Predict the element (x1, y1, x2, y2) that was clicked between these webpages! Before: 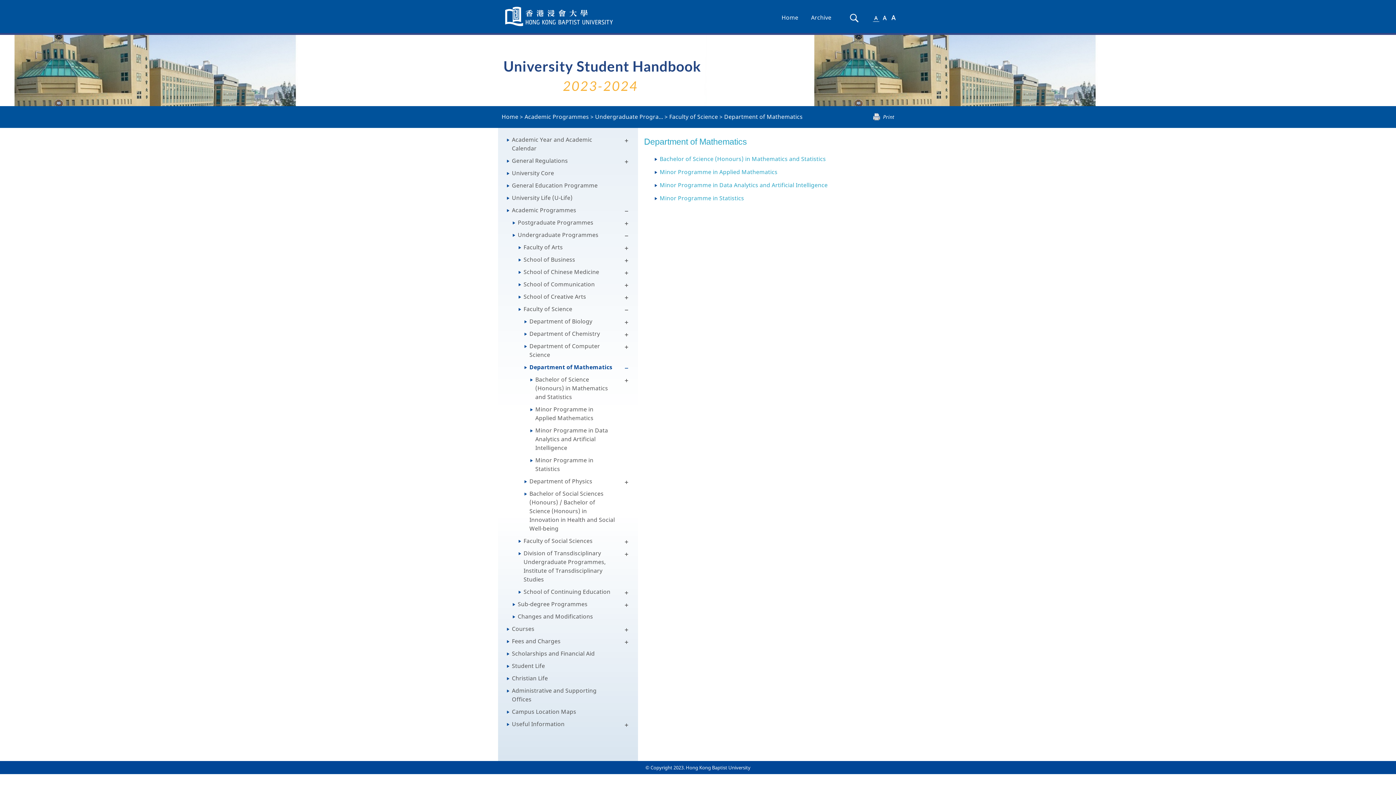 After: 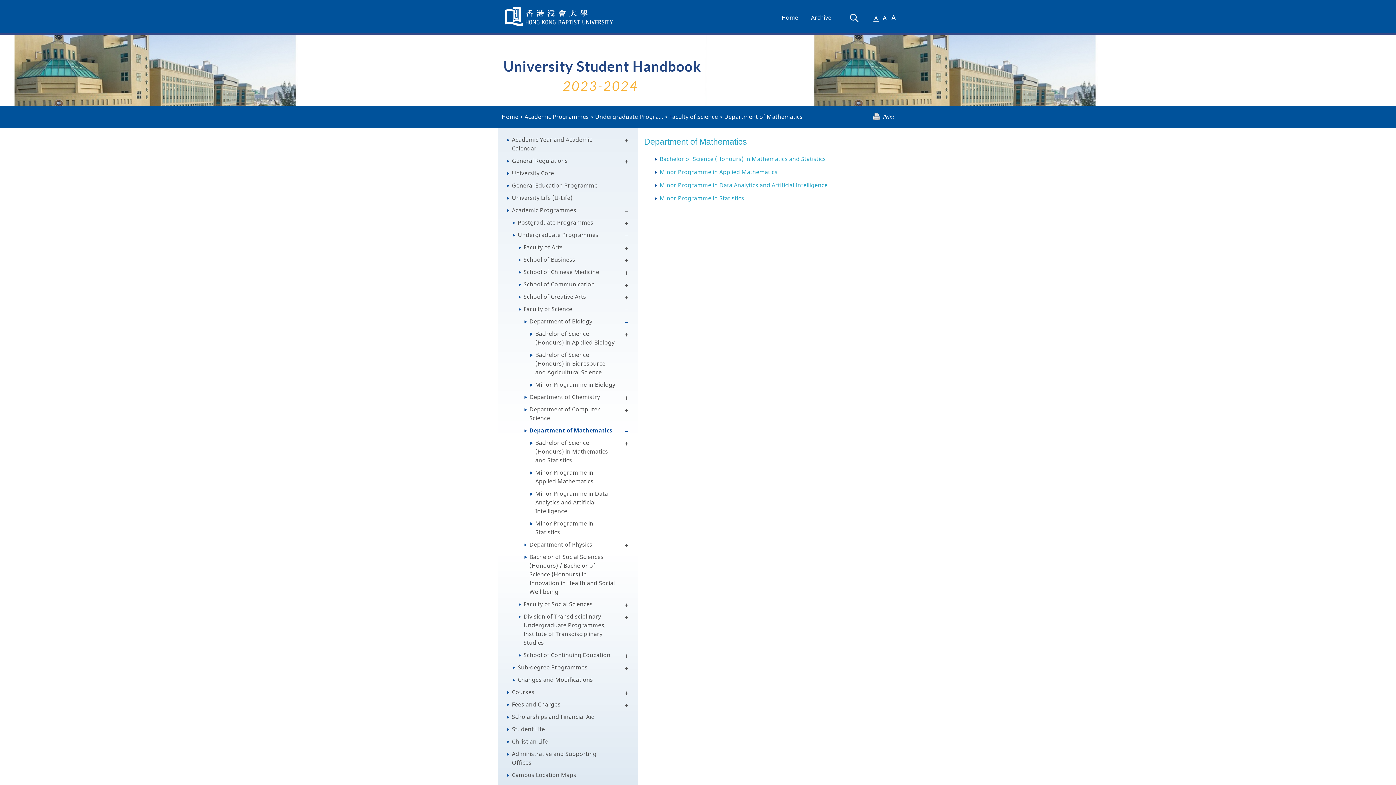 Action: bbox: (623, 318, 629, 327)